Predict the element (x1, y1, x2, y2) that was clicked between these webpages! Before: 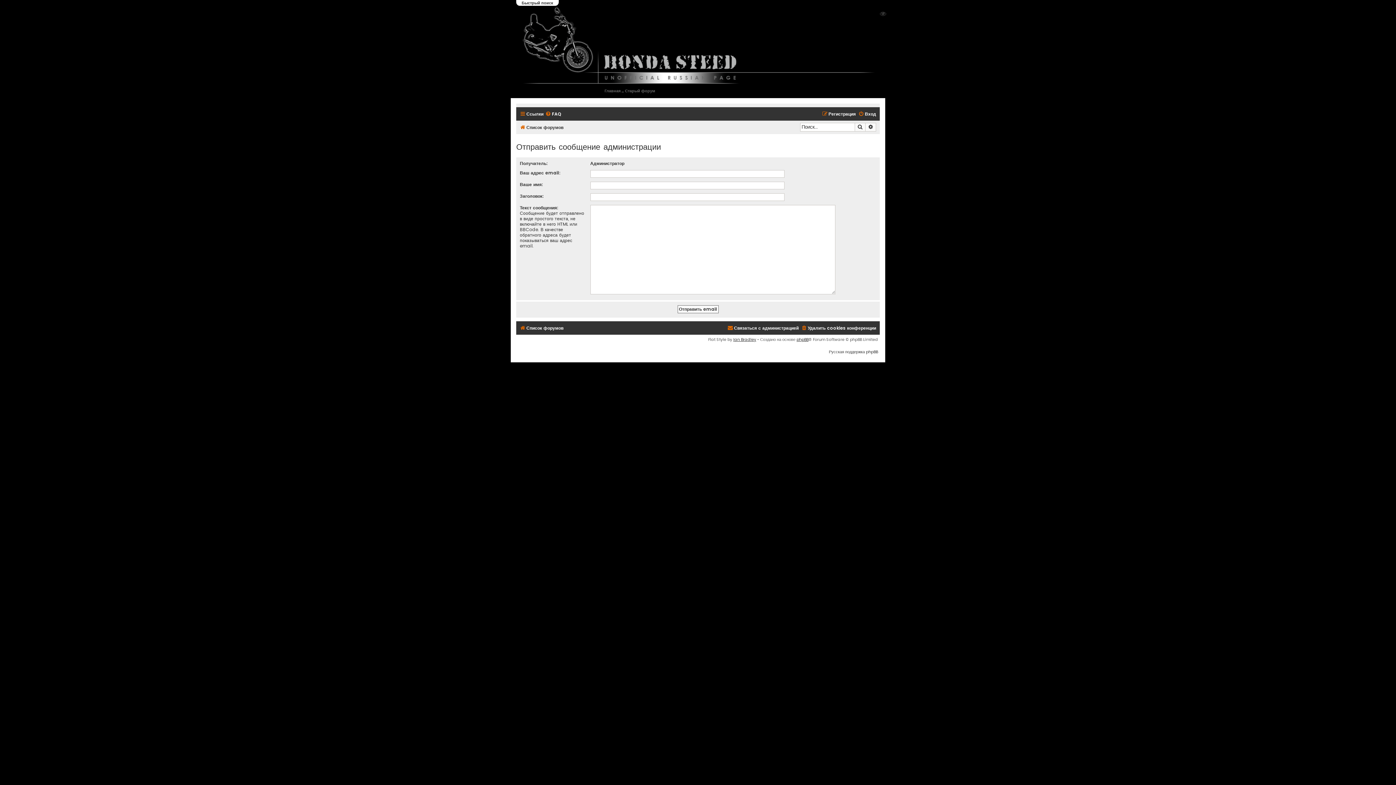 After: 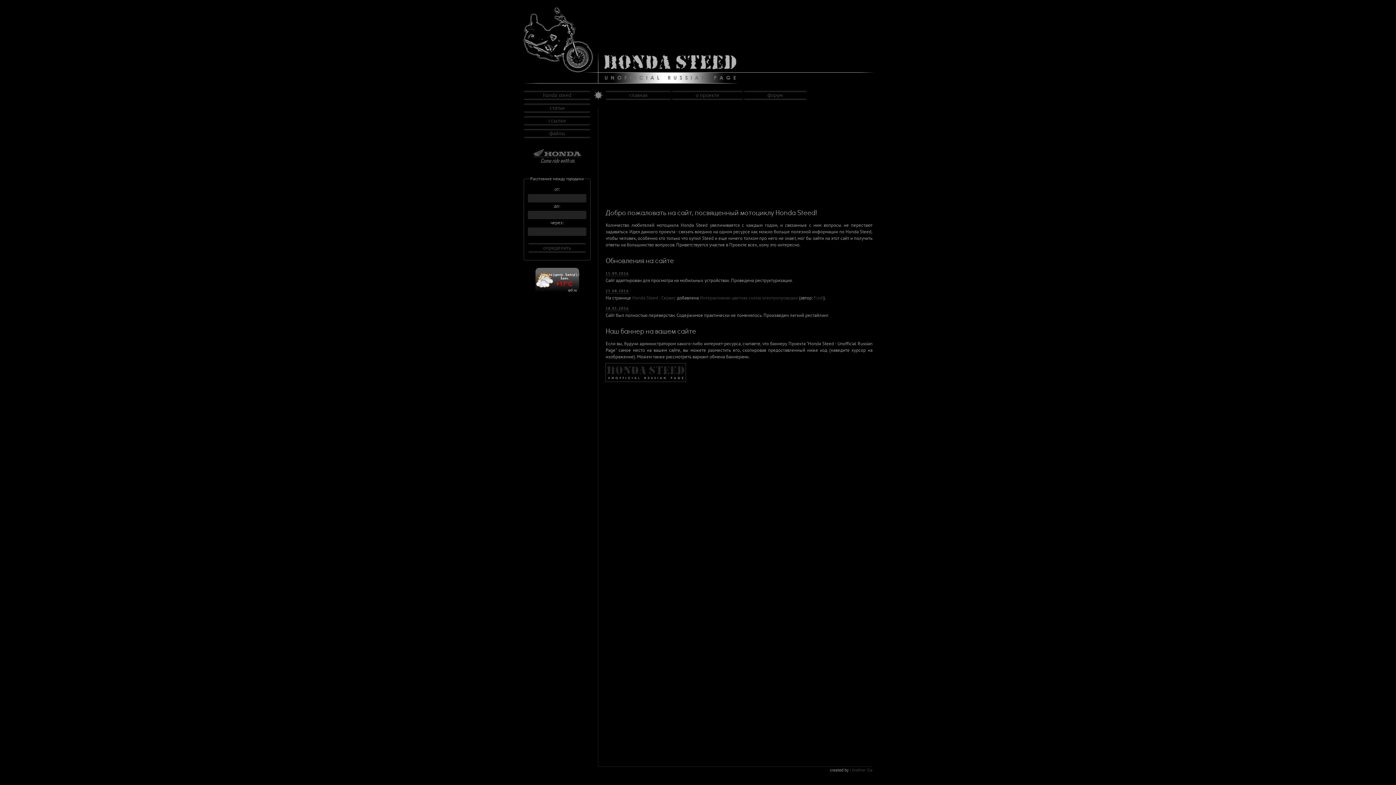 Action: label: Главная bbox: (604, 83, 620, 98)